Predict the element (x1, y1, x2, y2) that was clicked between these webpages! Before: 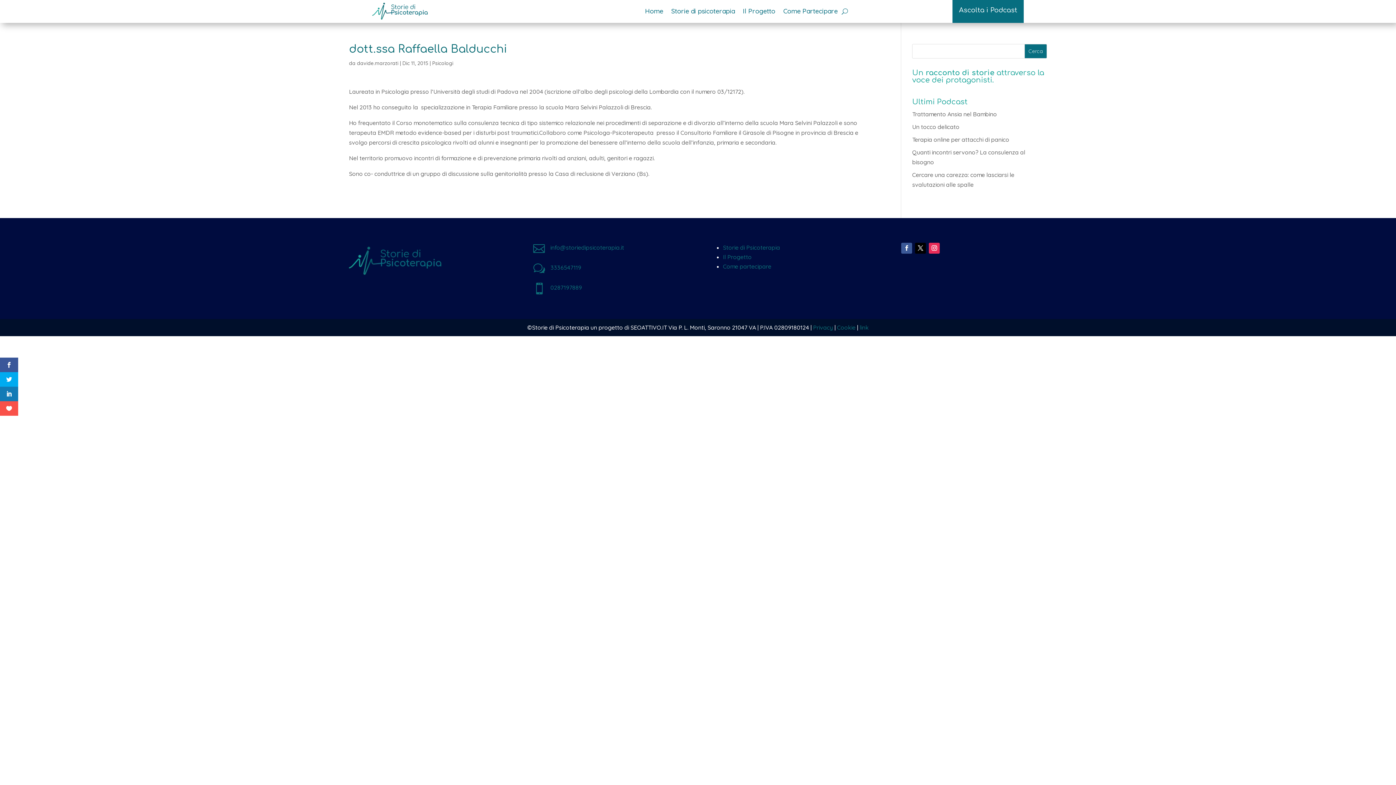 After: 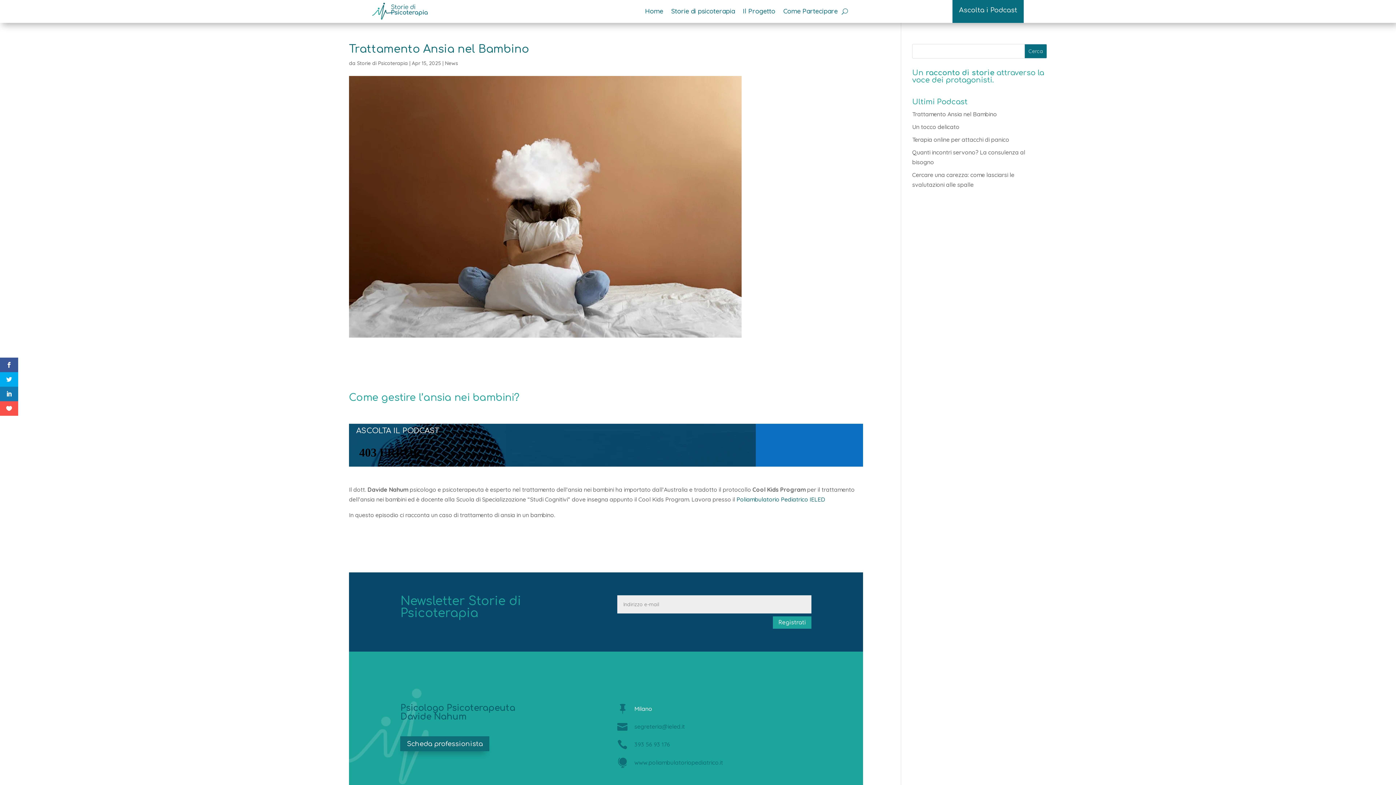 Action: label: Trattamento Ansia nel Bambino bbox: (912, 110, 997, 117)